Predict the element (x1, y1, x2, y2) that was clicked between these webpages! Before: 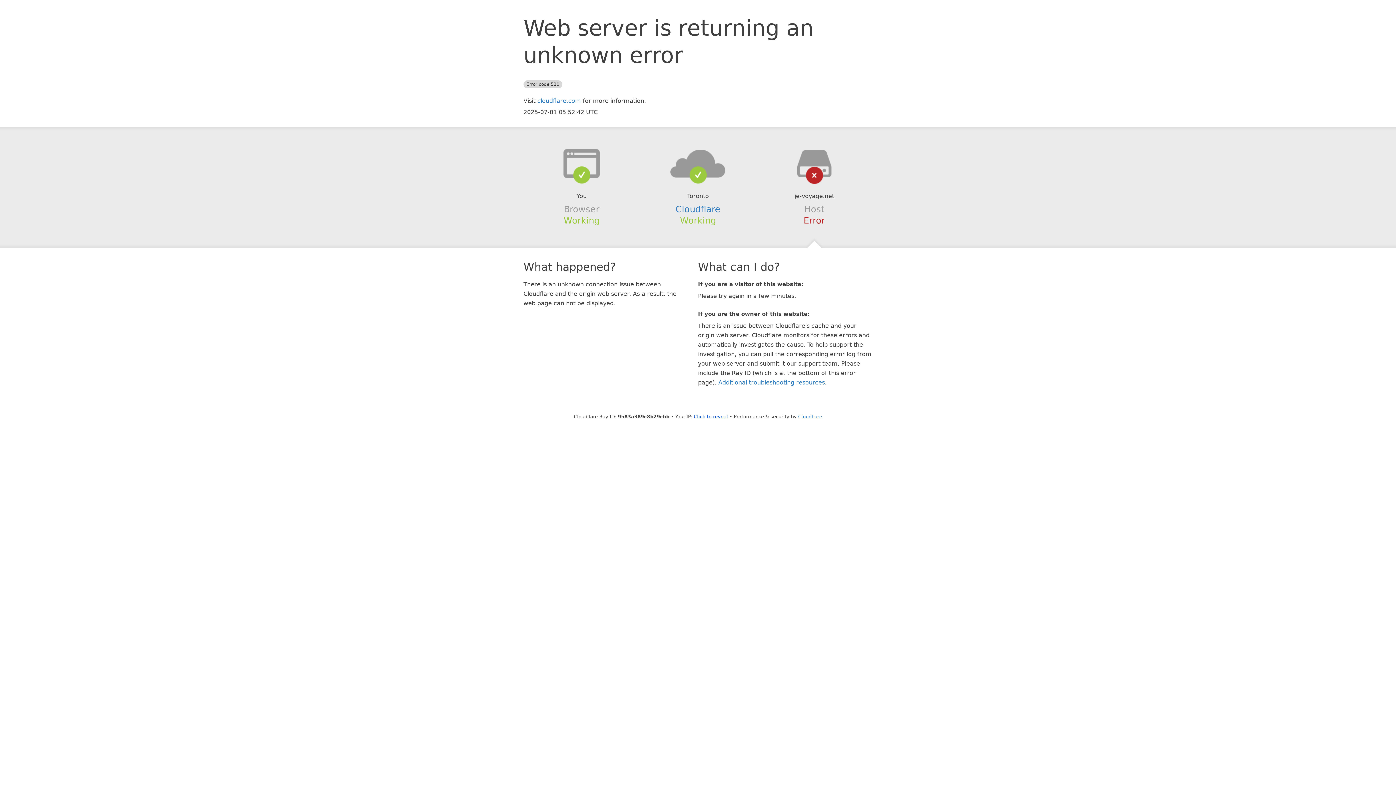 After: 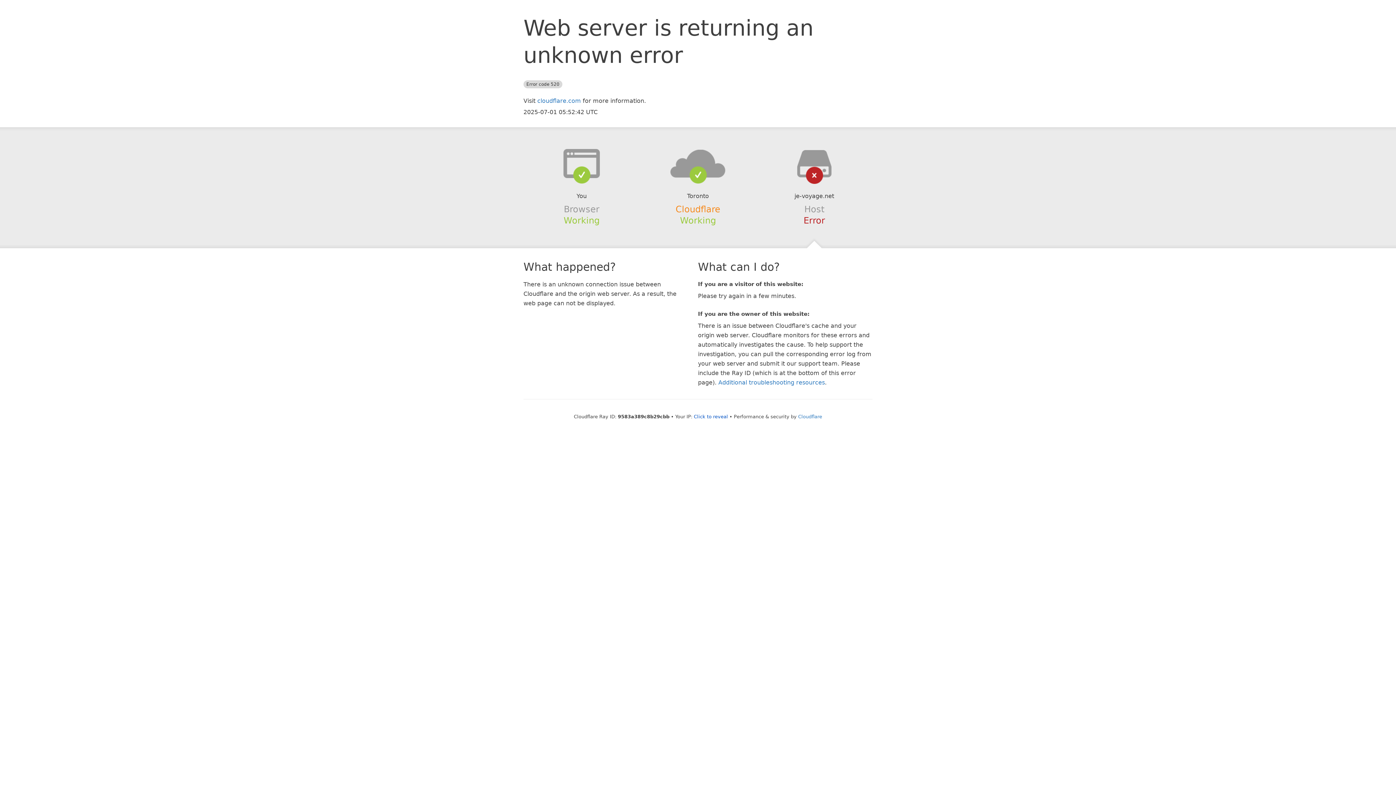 Action: label: Cloudflare bbox: (675, 204, 720, 214)